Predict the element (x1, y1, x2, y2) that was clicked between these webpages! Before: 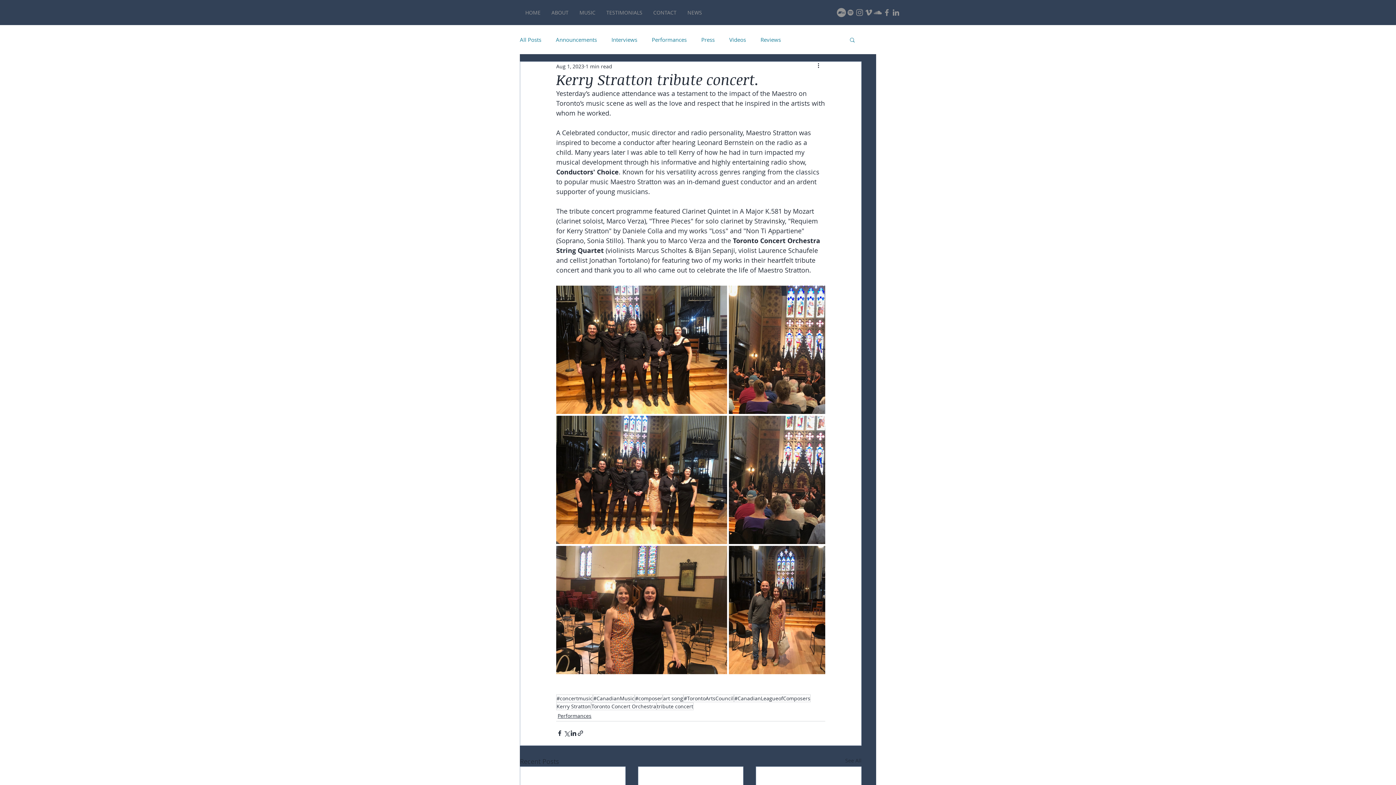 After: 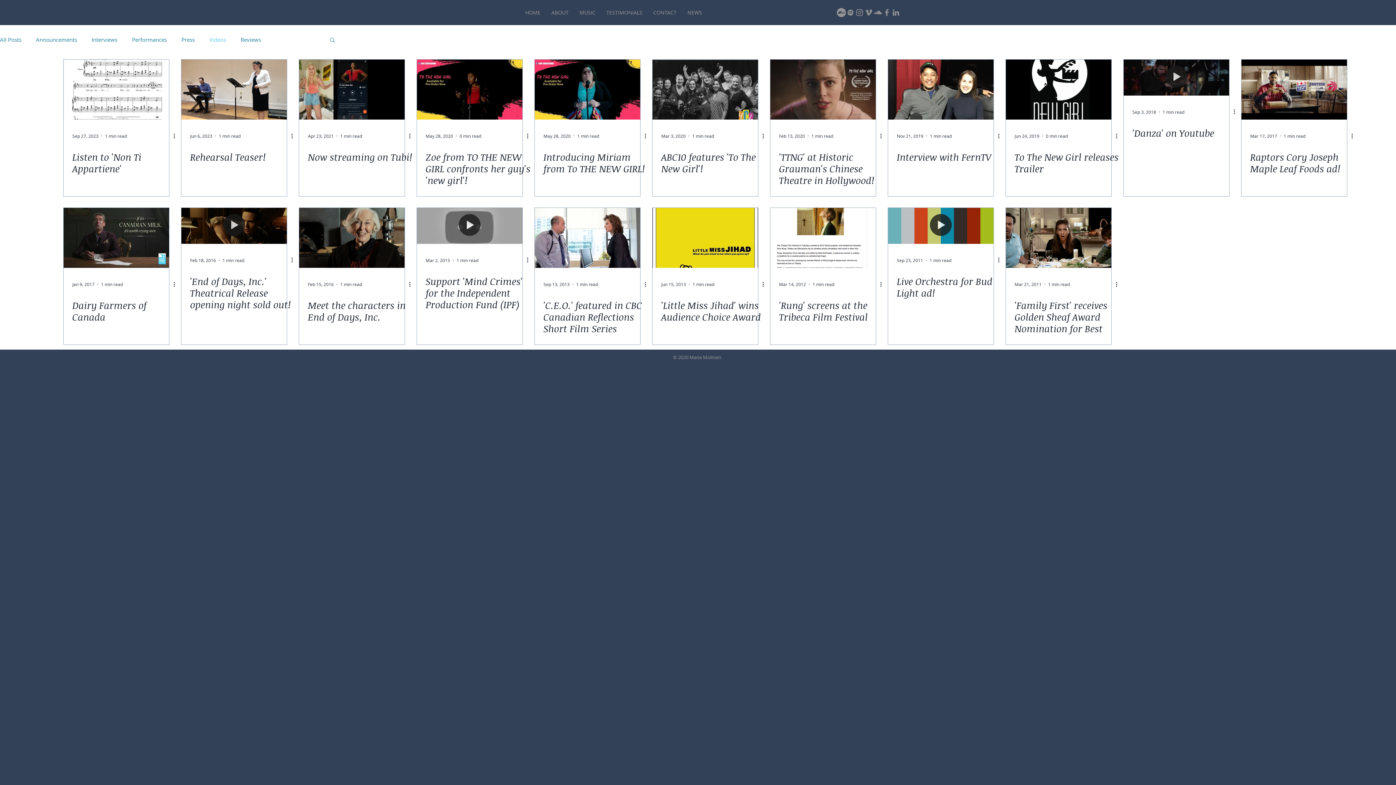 Action: bbox: (729, 35, 746, 43) label: Videos